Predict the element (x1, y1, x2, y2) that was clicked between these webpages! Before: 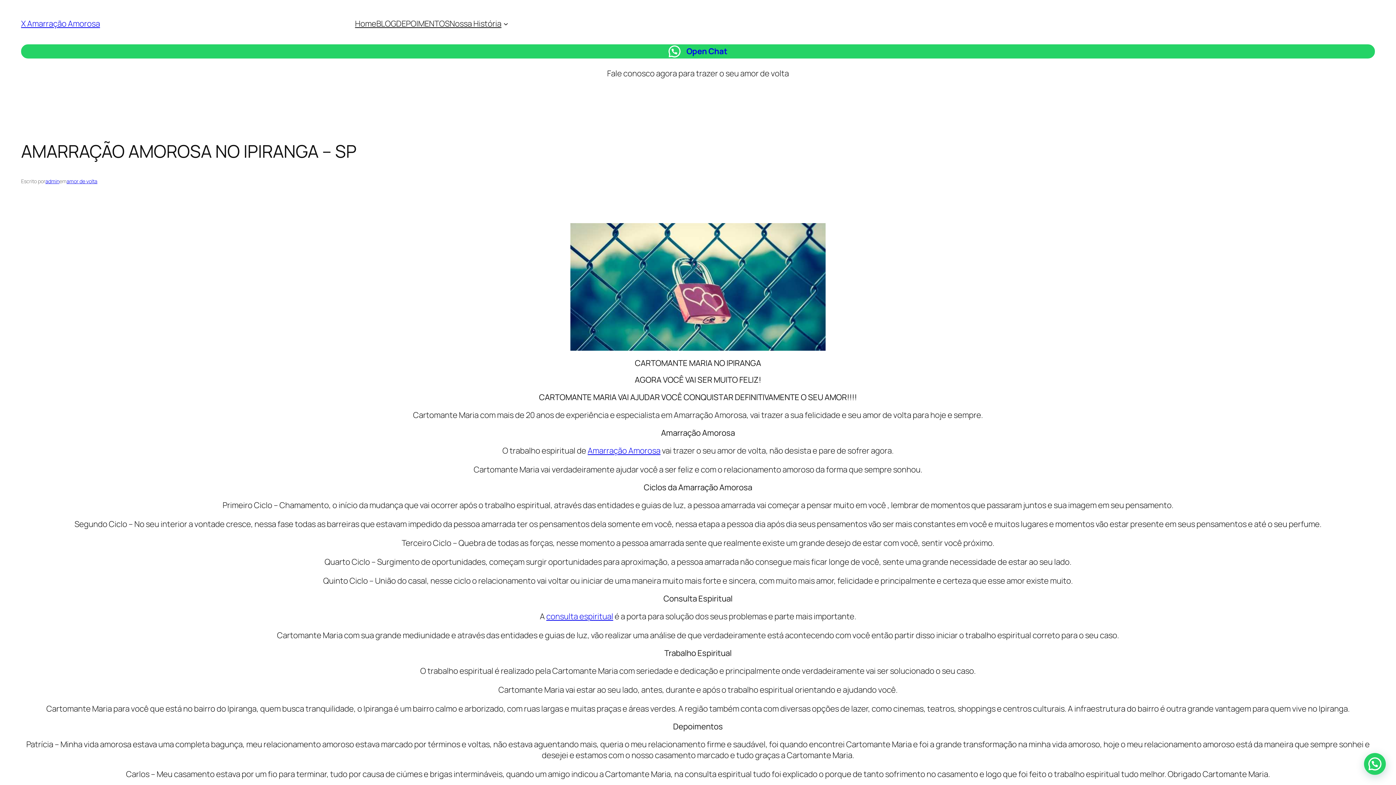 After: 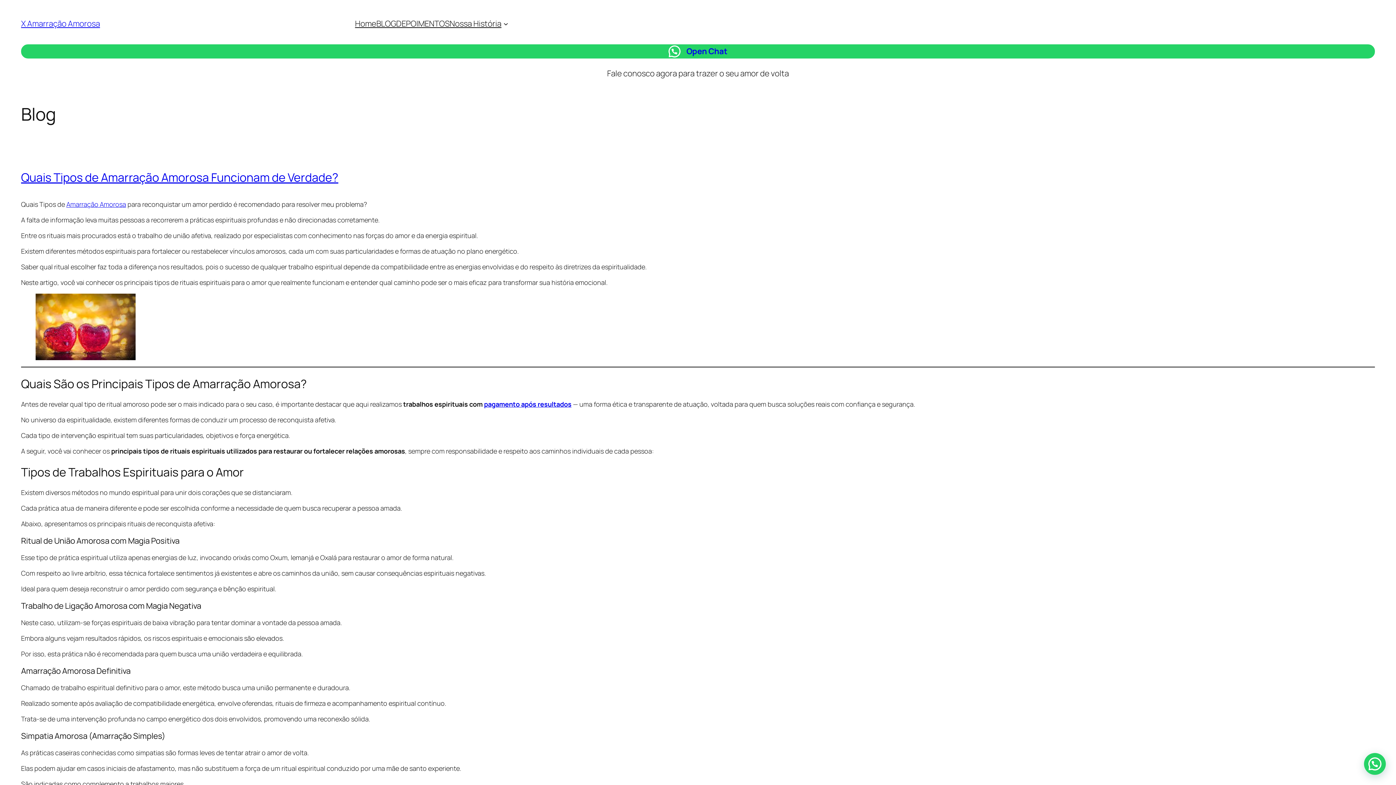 Action: bbox: (376, 18, 396, 29) label: BLOG